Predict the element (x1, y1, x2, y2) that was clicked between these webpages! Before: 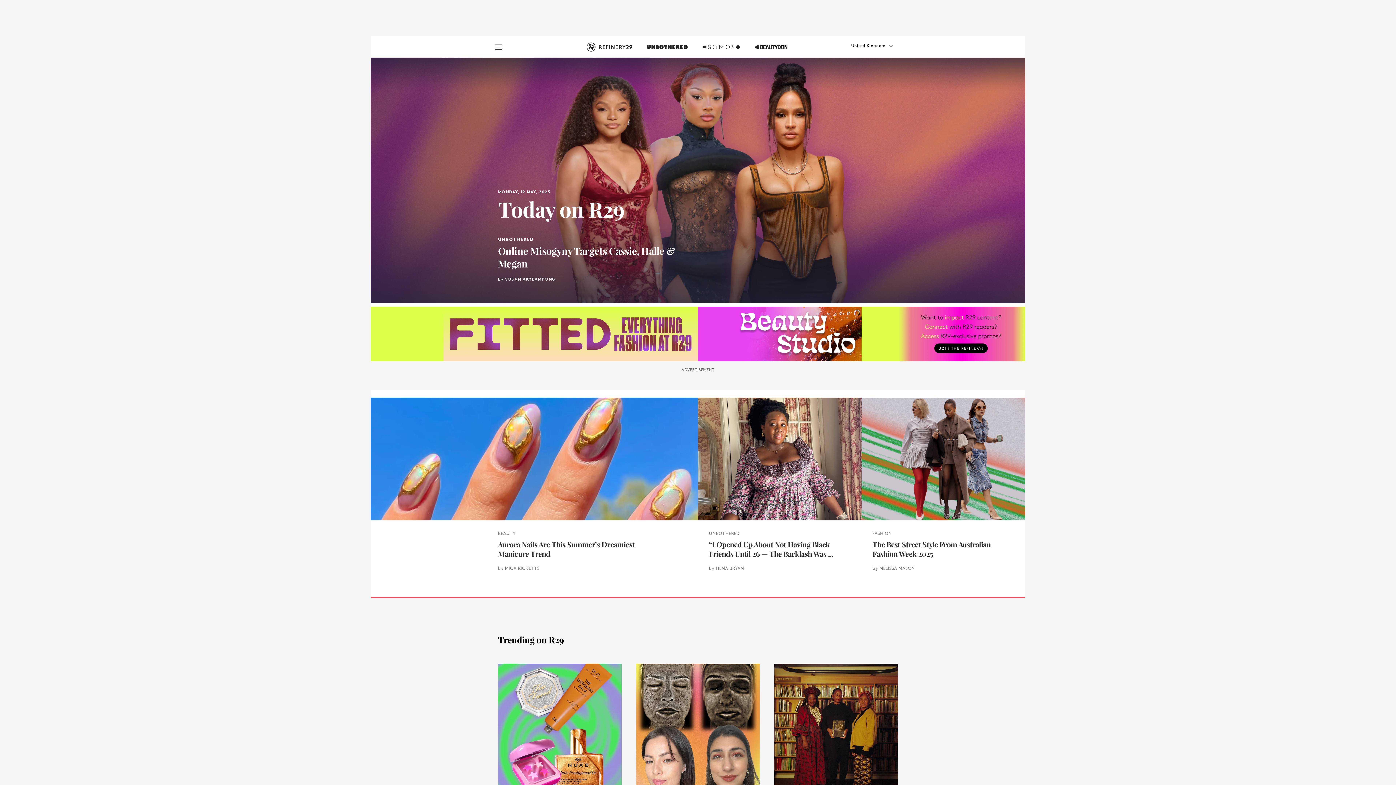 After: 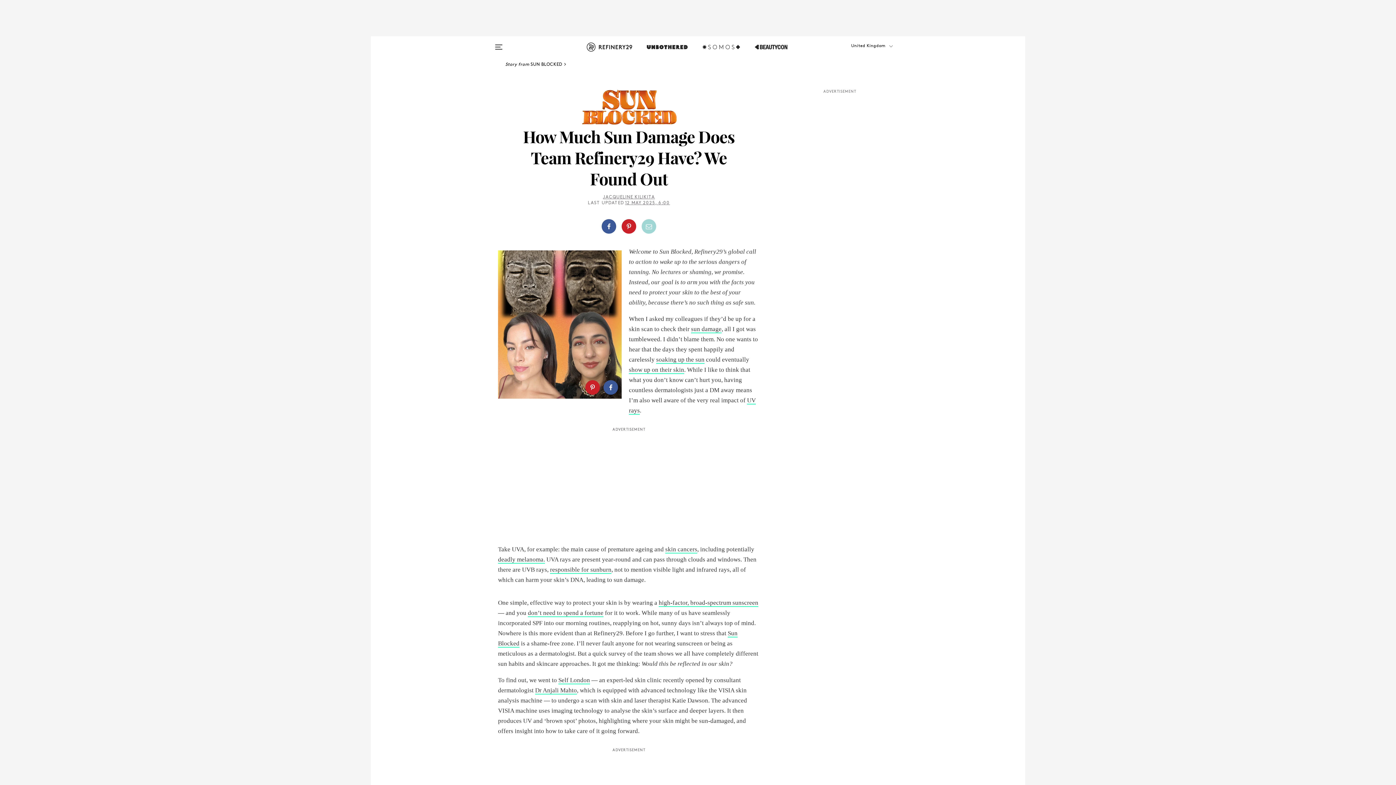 Action: label: SUN BLOCKED
How Much Sun Damage Does Team Refinery29 Have? We Found Out
JACQUELINE KILIKITA
12 MAY 2025 bbox: (636, 663, 760, 858)